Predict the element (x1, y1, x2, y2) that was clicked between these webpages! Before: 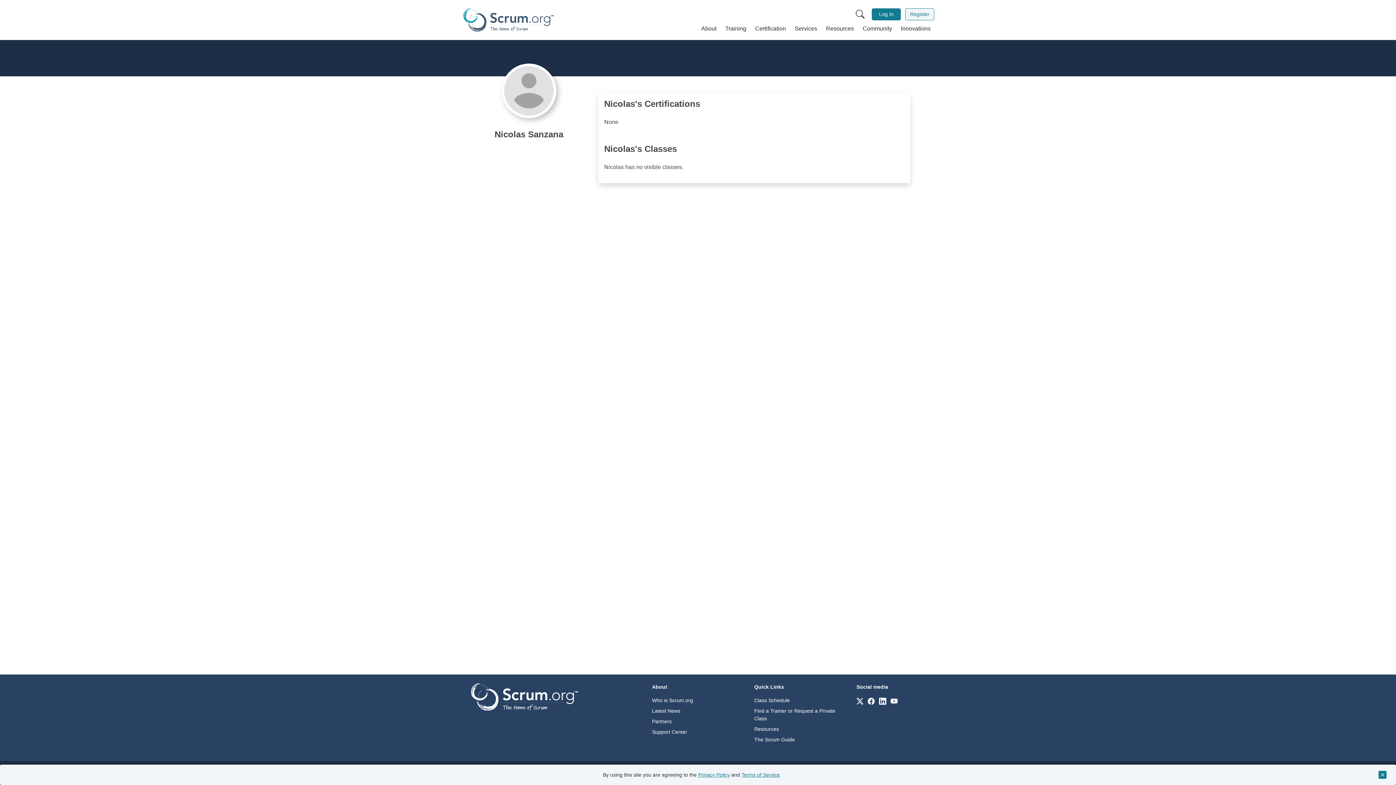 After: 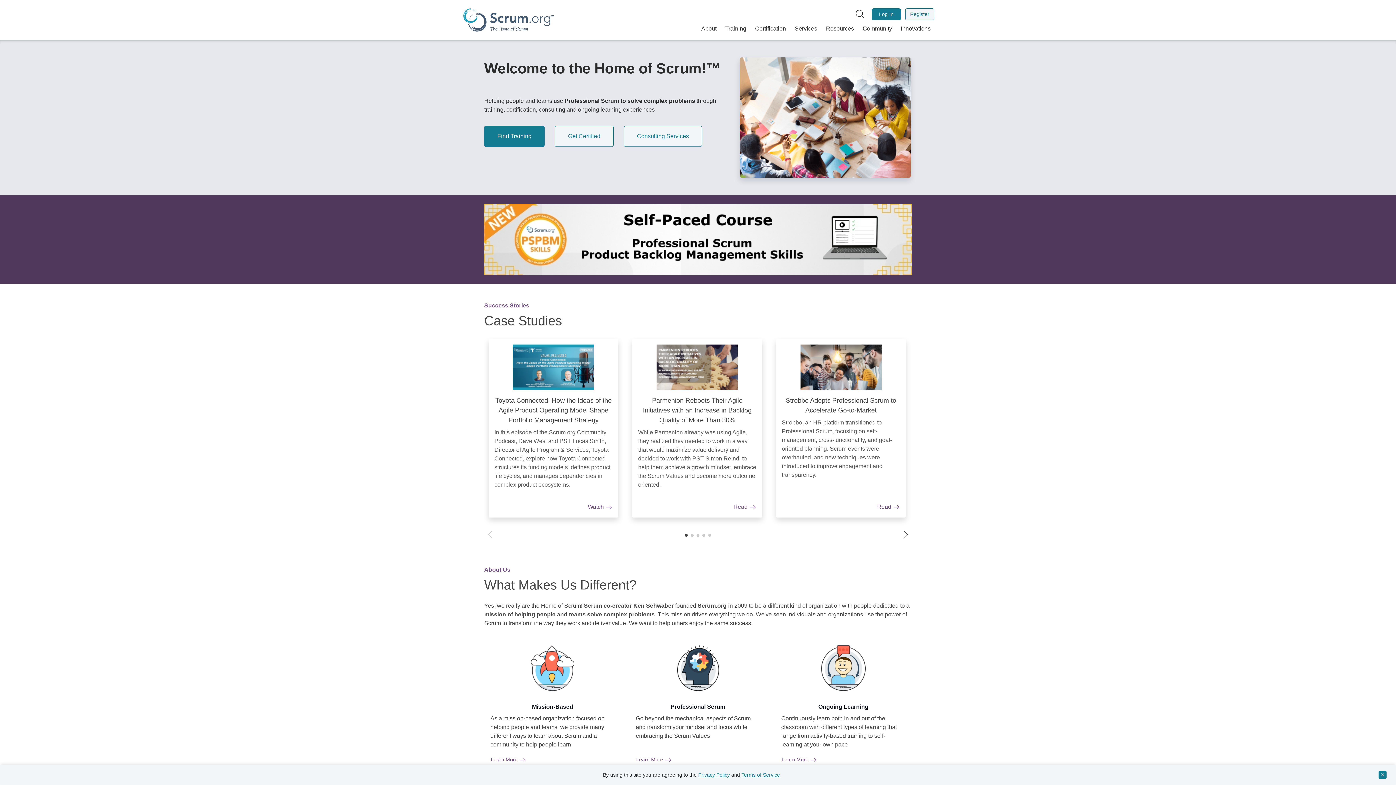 Action: bbox: (471, 693, 578, 699) label: Go to home page